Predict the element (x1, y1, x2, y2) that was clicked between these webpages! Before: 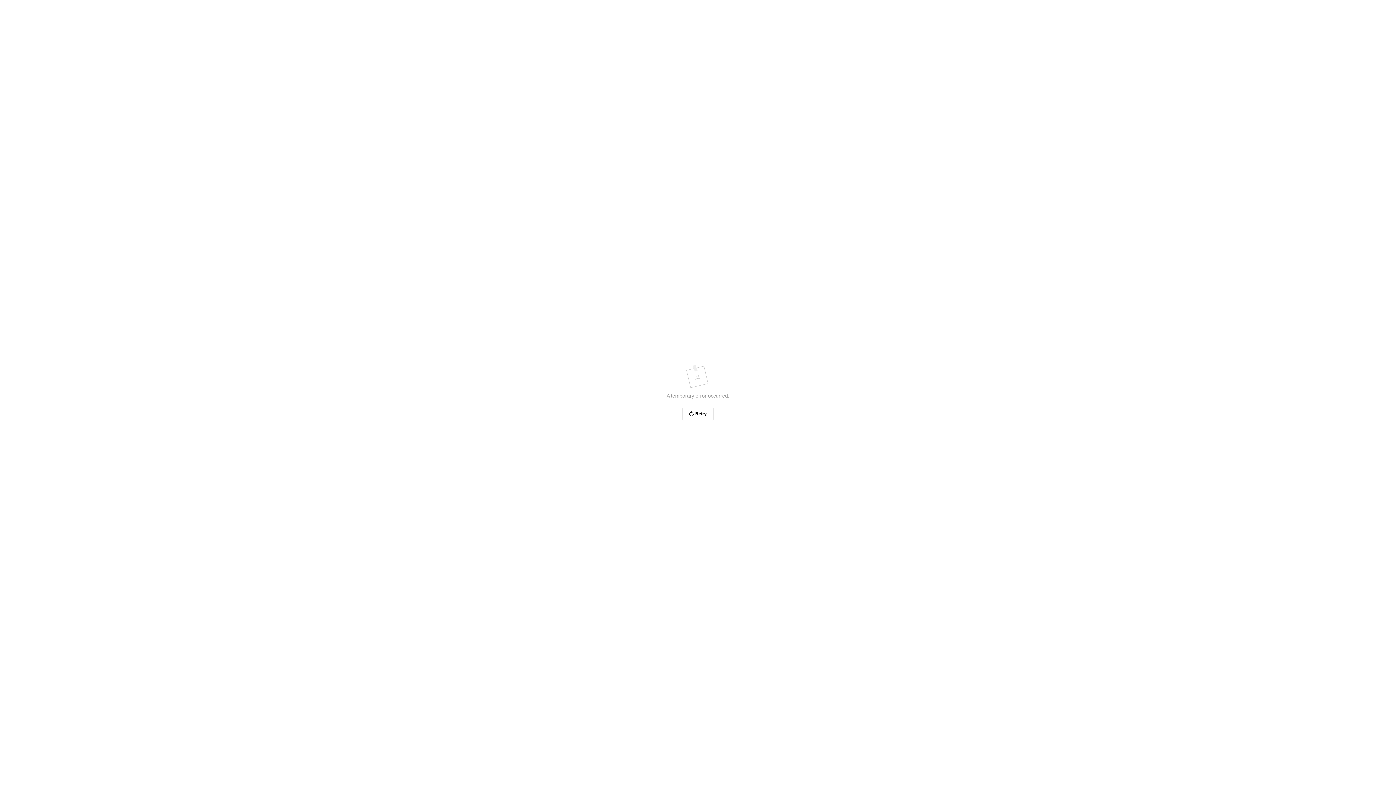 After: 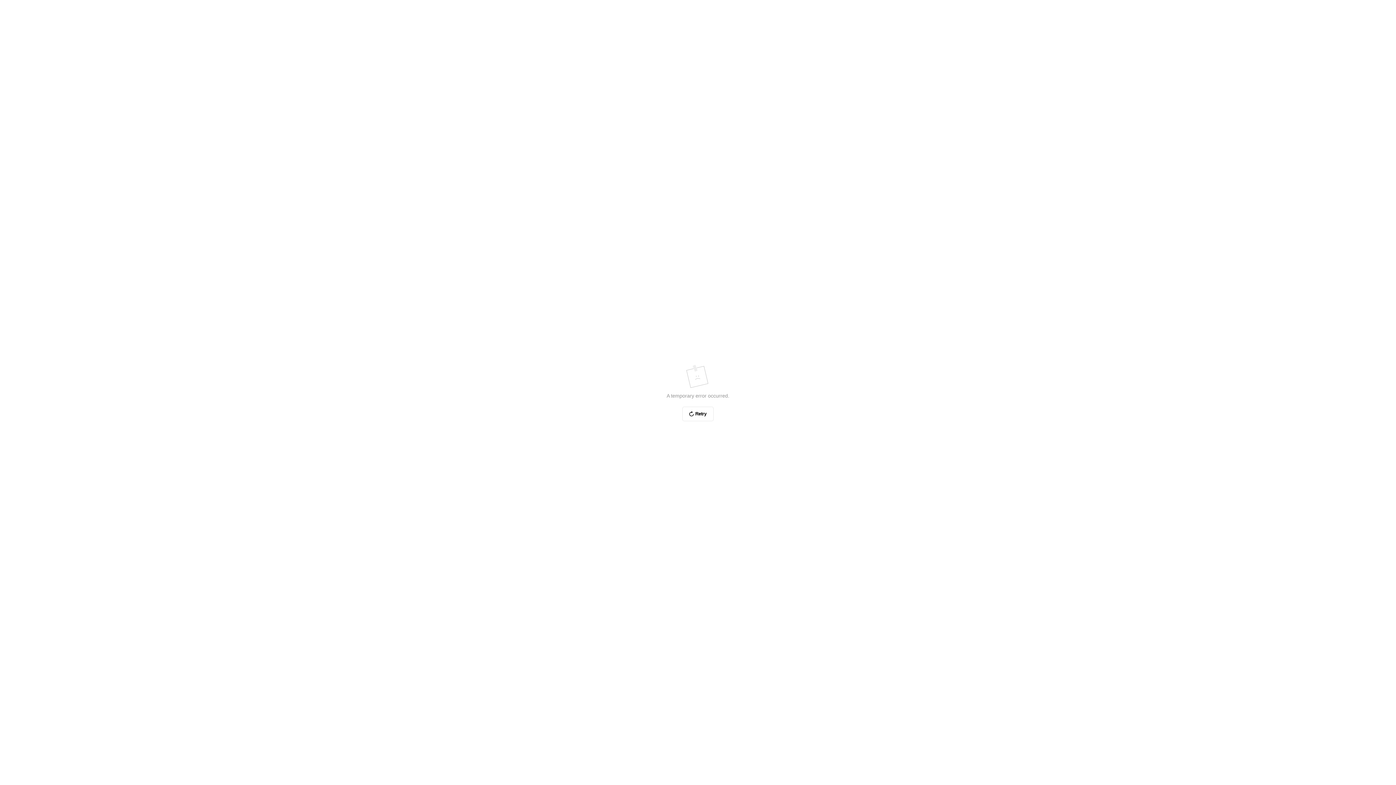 Action: bbox: (682, 406, 713, 421) label: Retry